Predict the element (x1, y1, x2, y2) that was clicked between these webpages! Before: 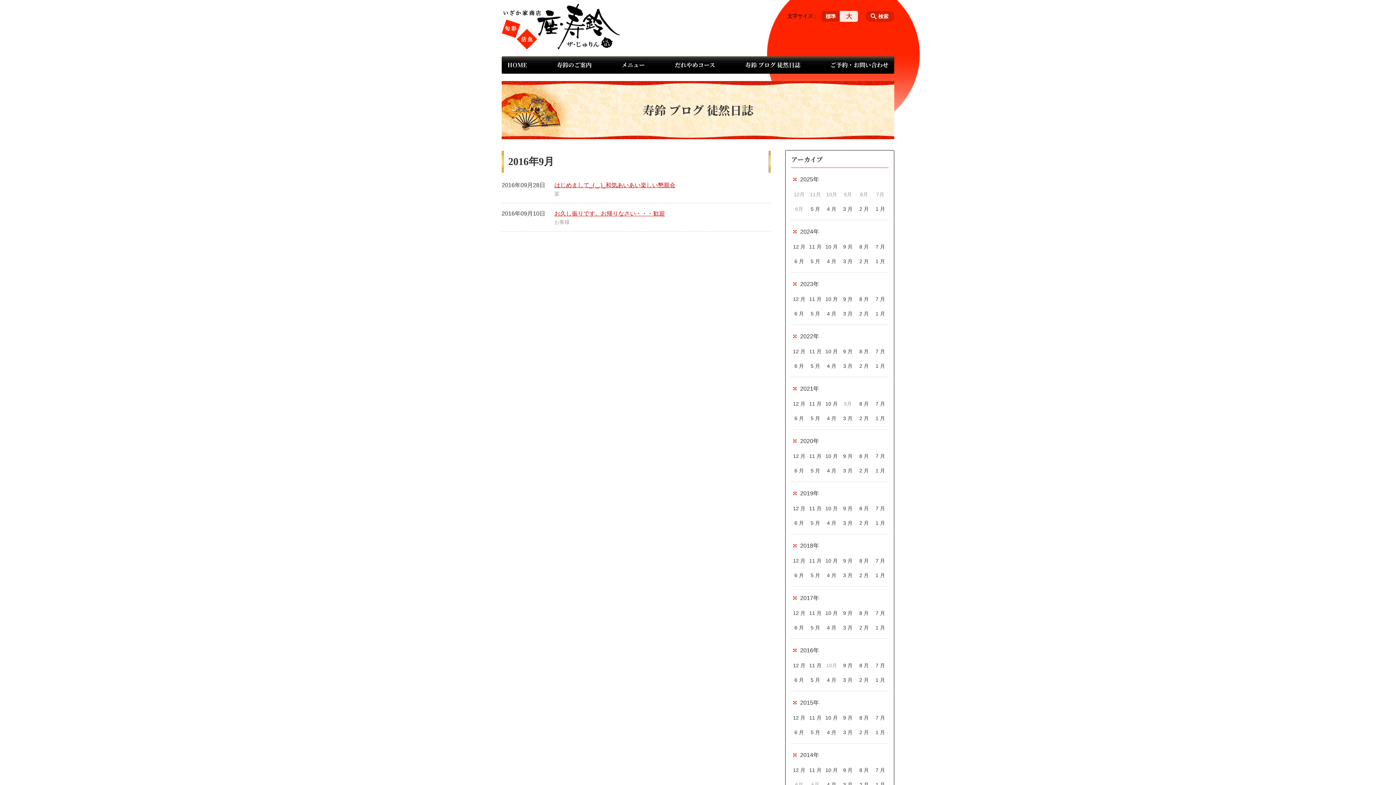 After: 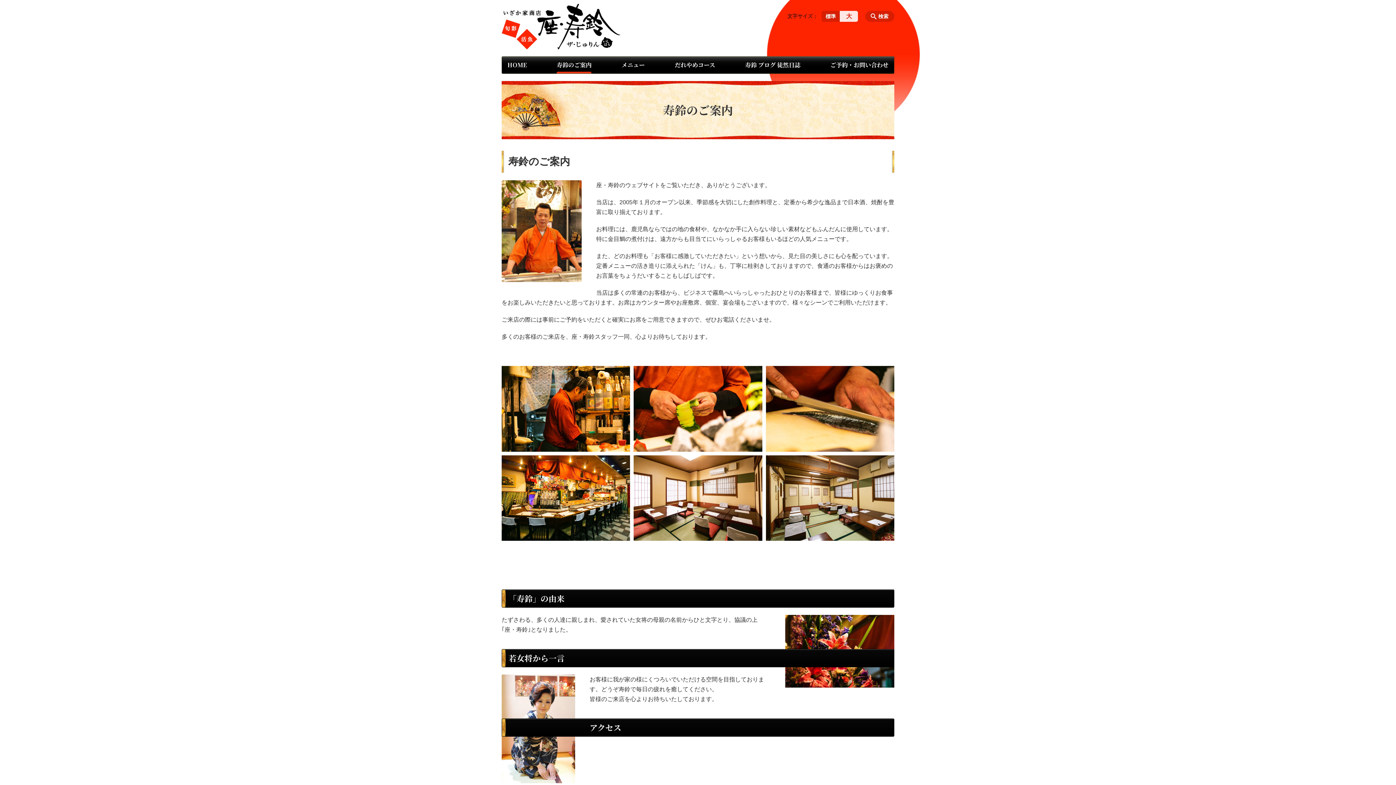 Action: label: 寿鈴のご案内 bbox: (551, 56, 597, 73)